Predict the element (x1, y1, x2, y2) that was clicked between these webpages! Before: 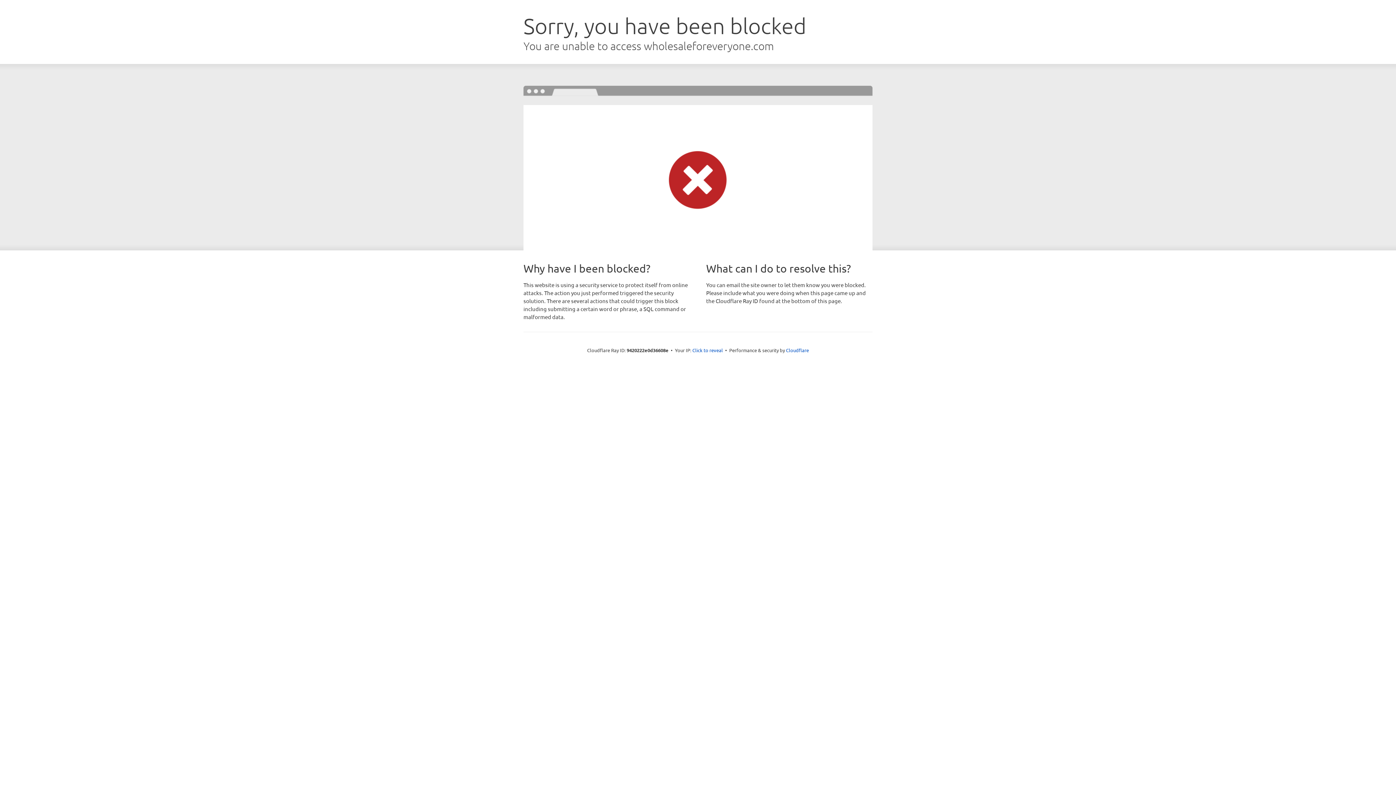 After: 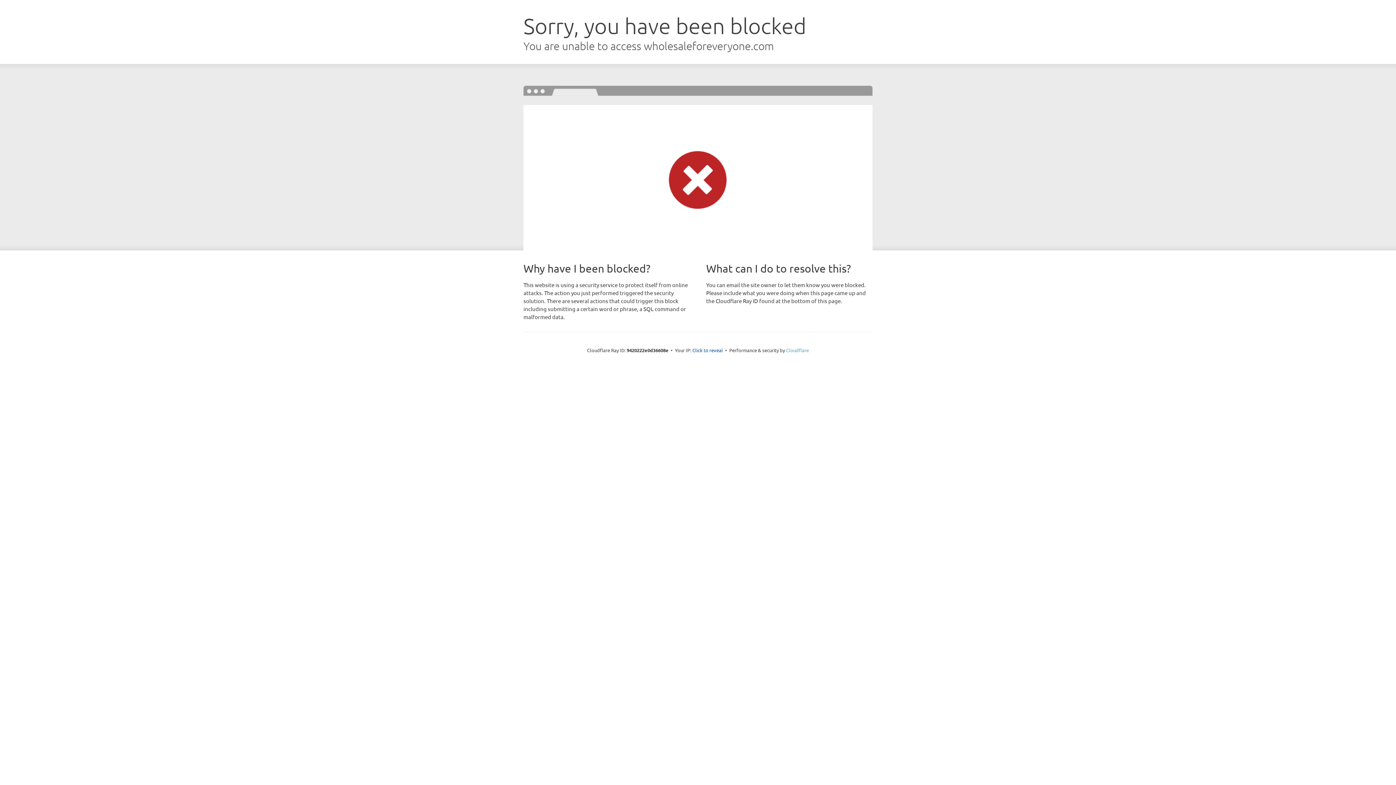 Action: label: Cloudflare bbox: (786, 347, 809, 353)